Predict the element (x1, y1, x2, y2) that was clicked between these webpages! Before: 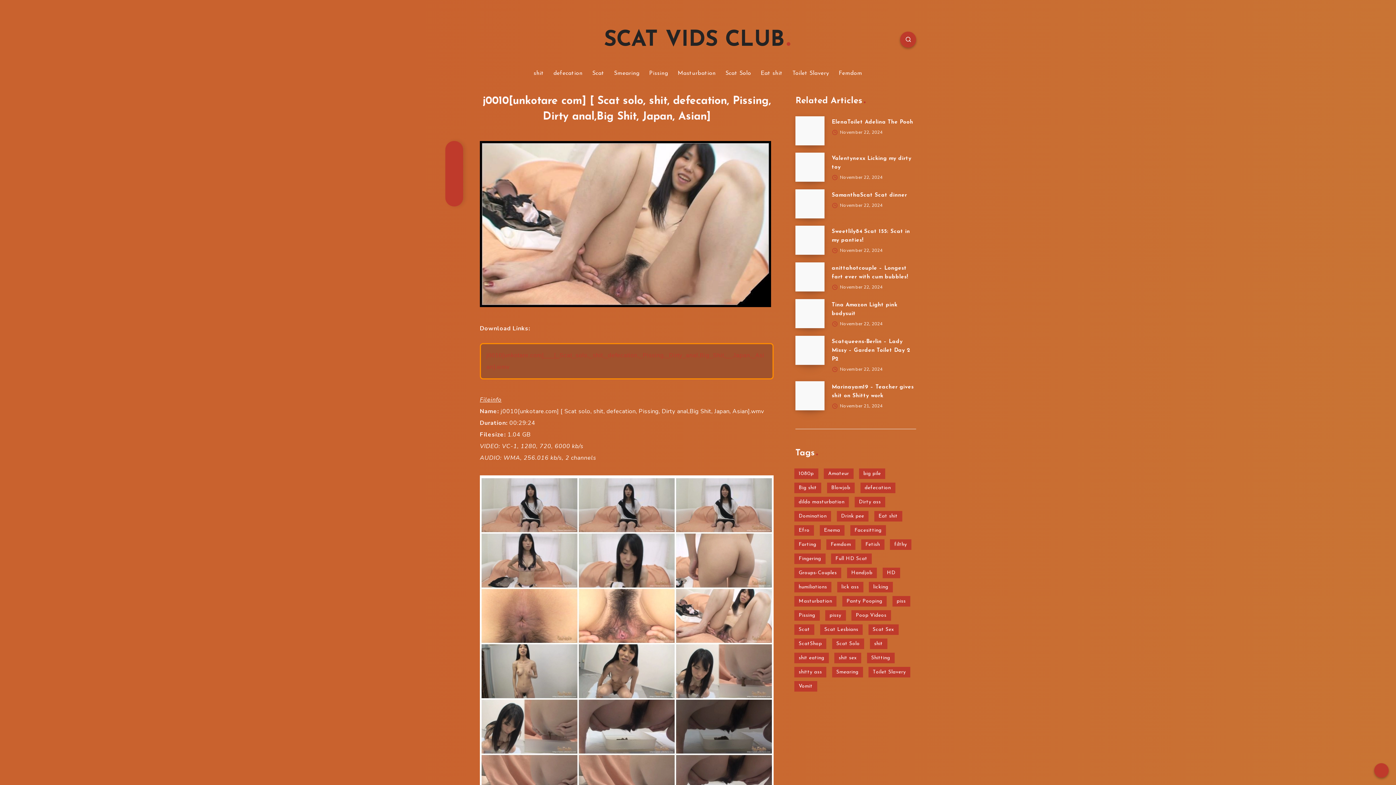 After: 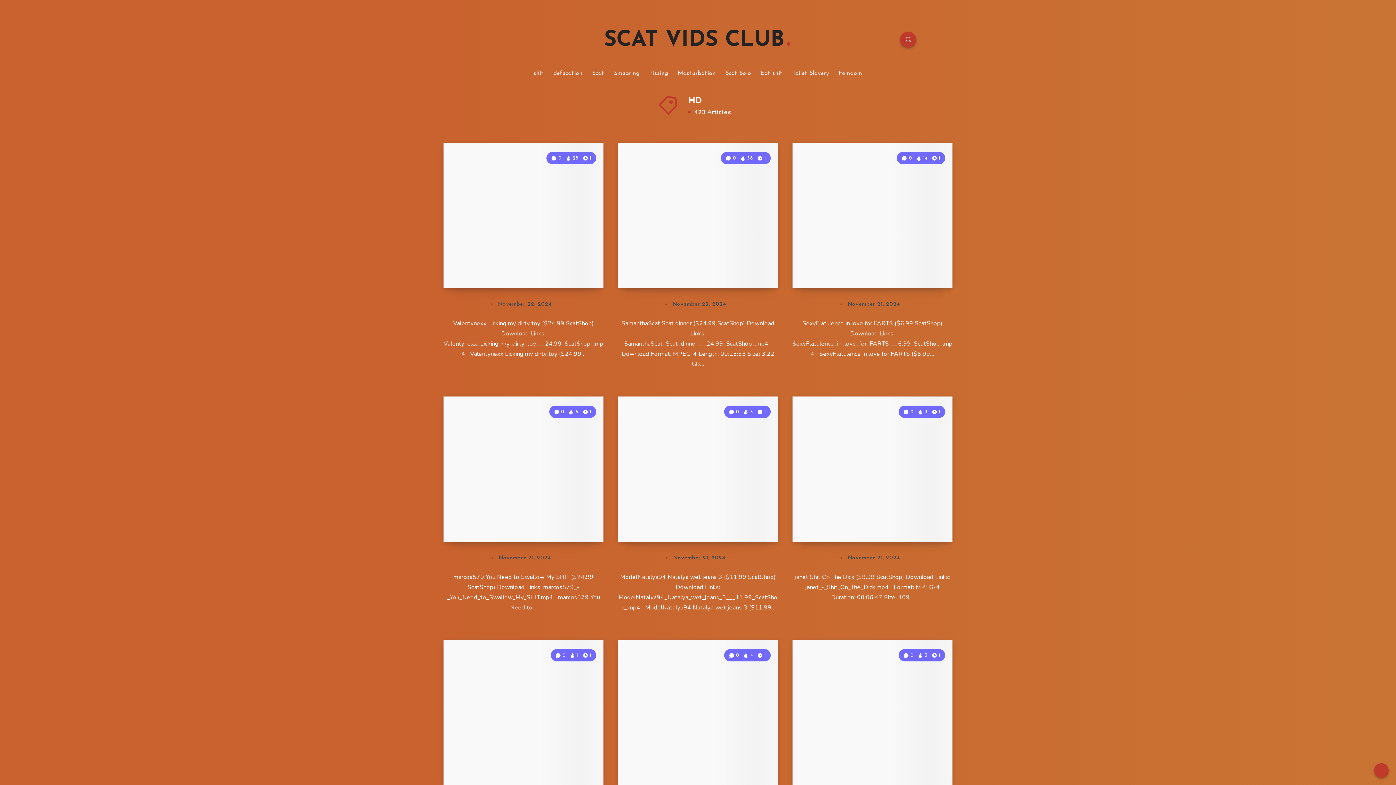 Action: label: HD (423 items) bbox: (882, 568, 900, 578)